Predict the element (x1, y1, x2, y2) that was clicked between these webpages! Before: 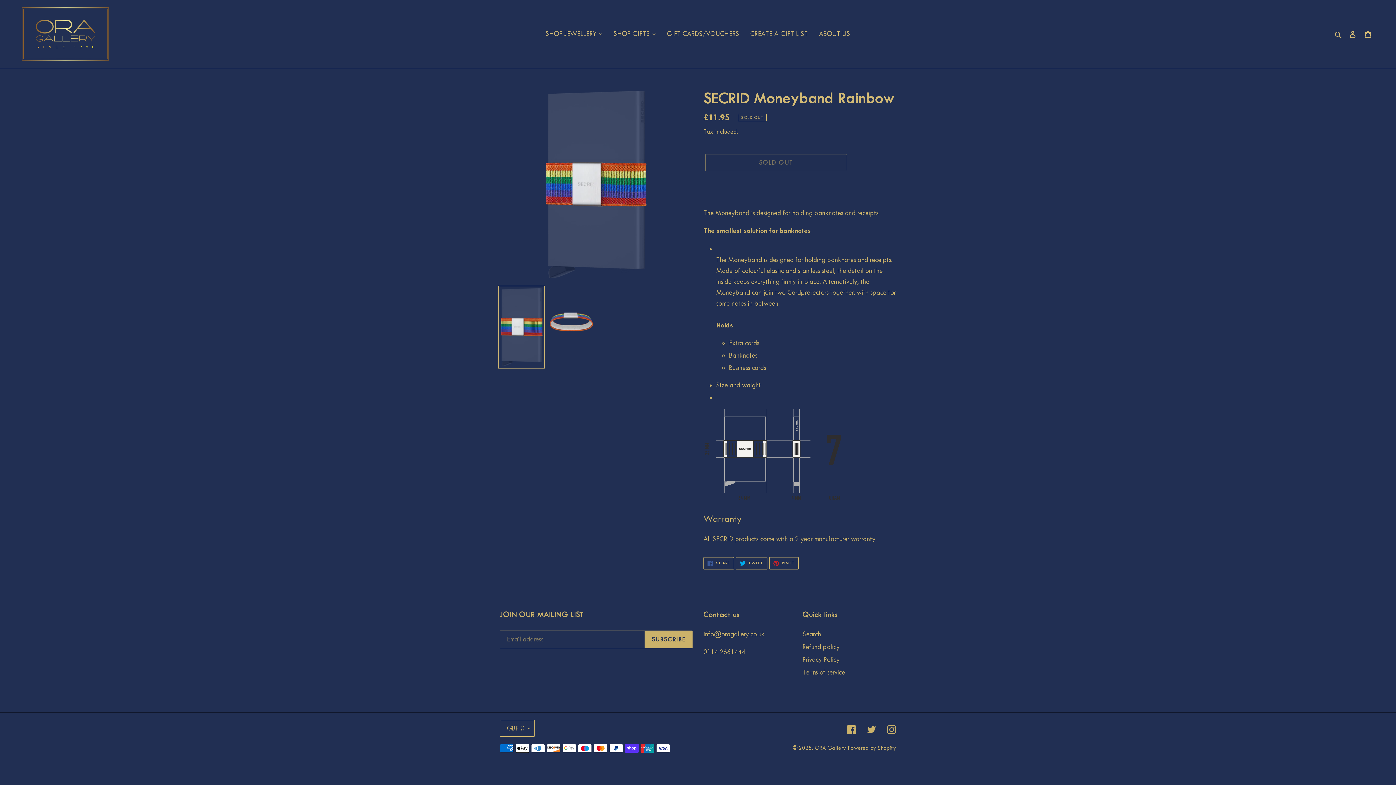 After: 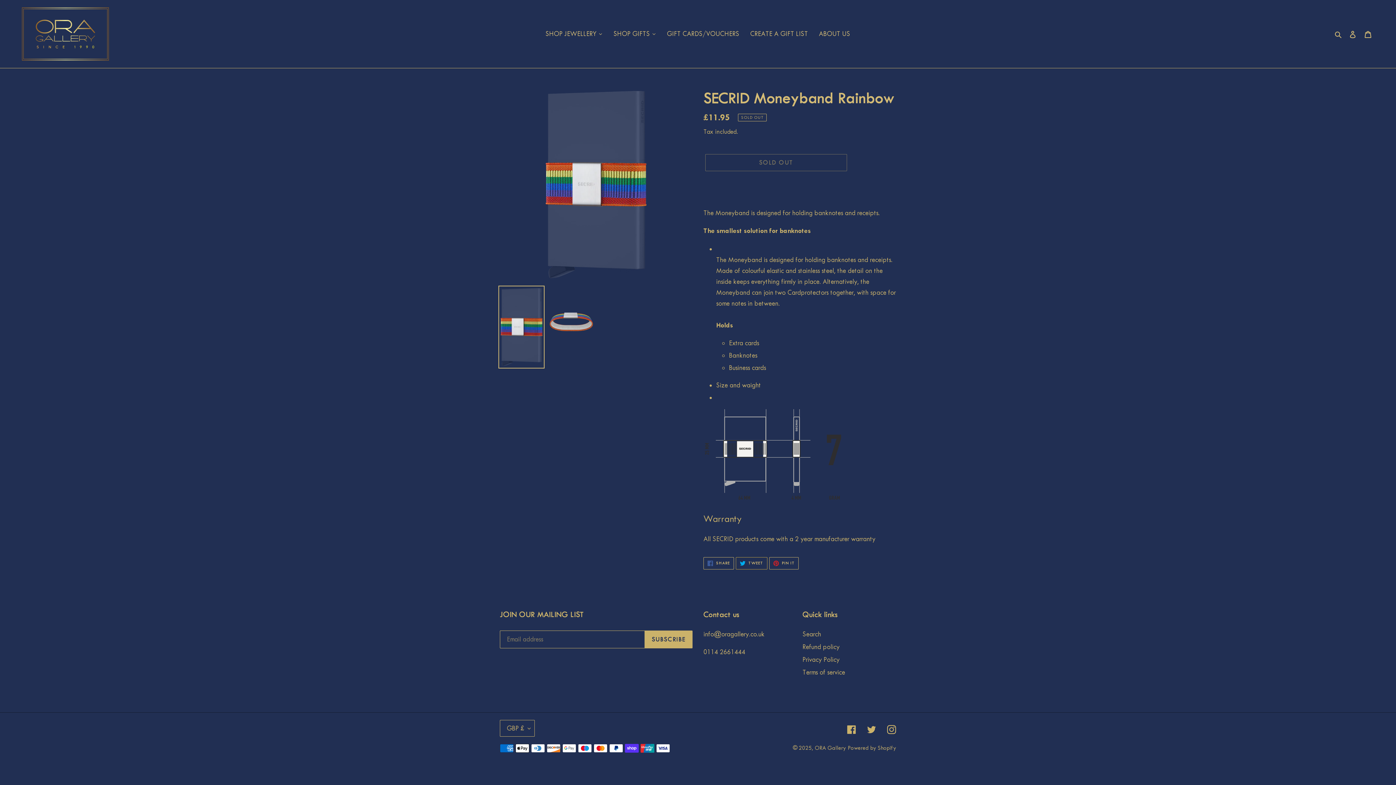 Action: bbox: (735, 557, 767, 569) label:  TWEET
TWEET ON TWITTER